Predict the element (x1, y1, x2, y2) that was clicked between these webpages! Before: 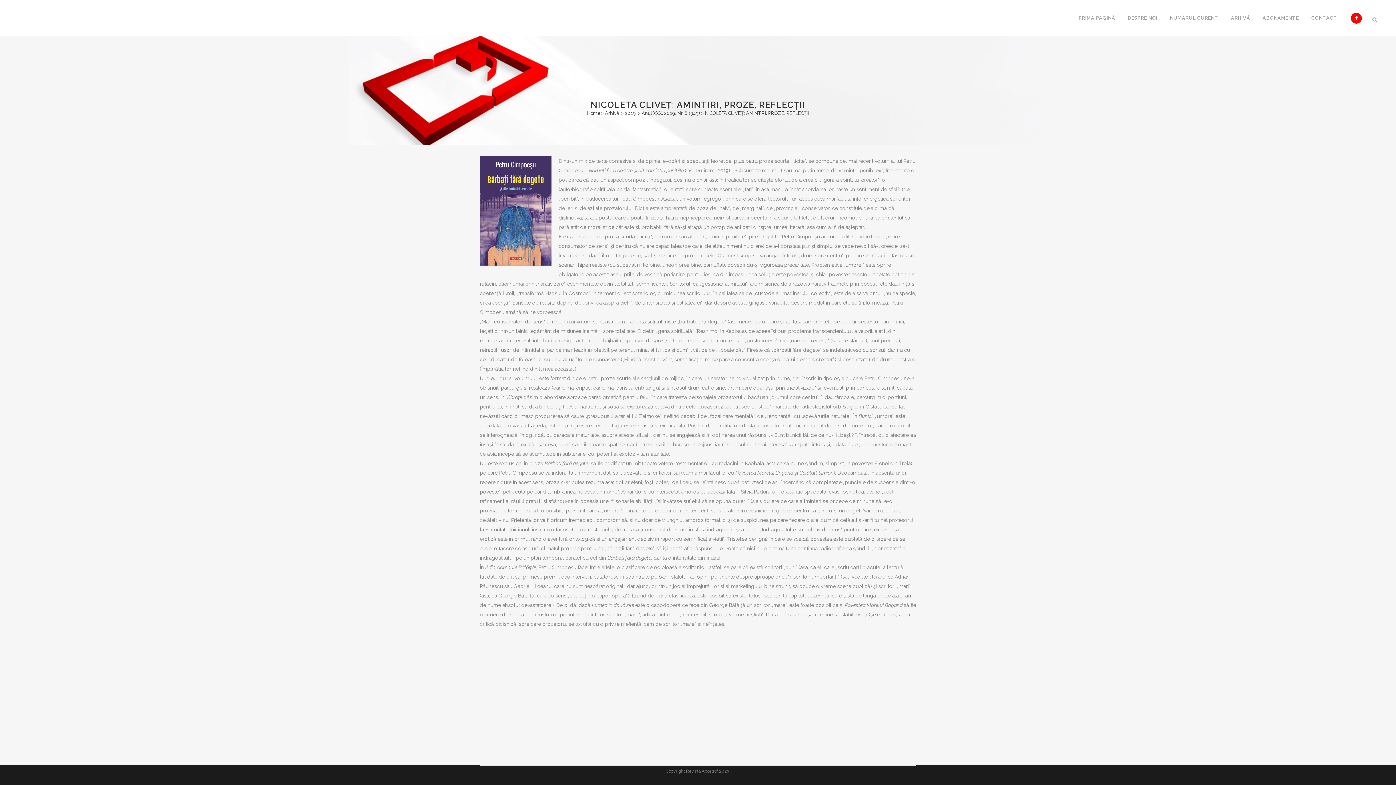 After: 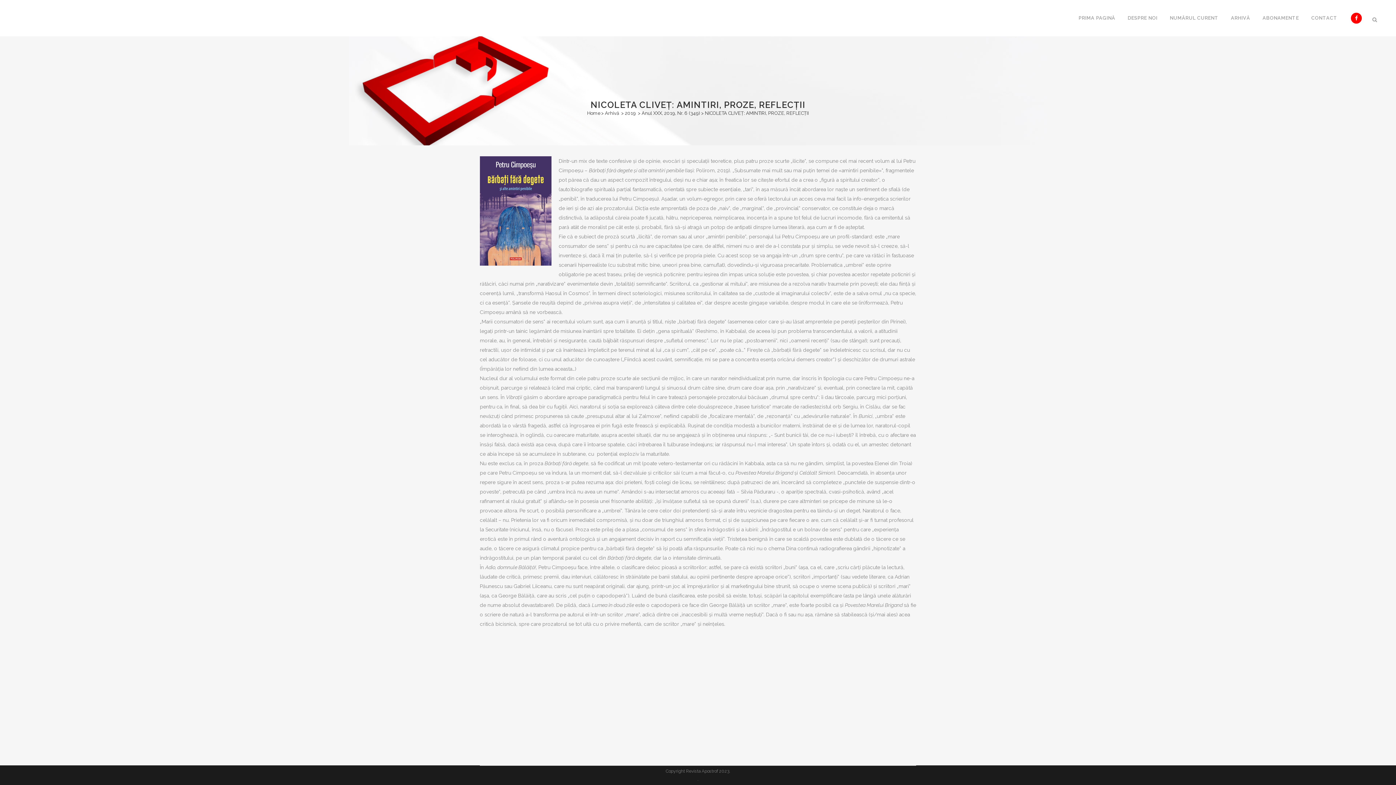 Action: bbox: (1350, 14, 1363, 20)